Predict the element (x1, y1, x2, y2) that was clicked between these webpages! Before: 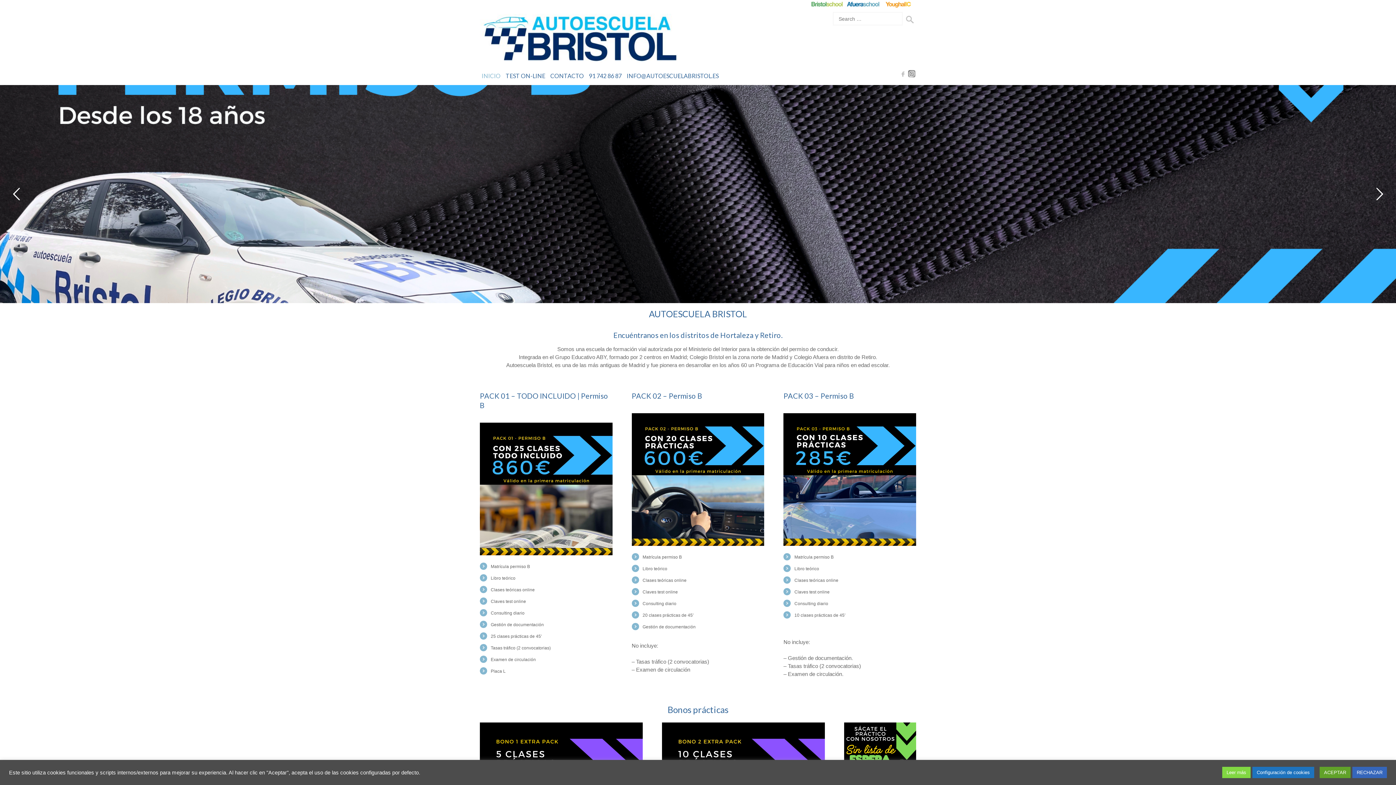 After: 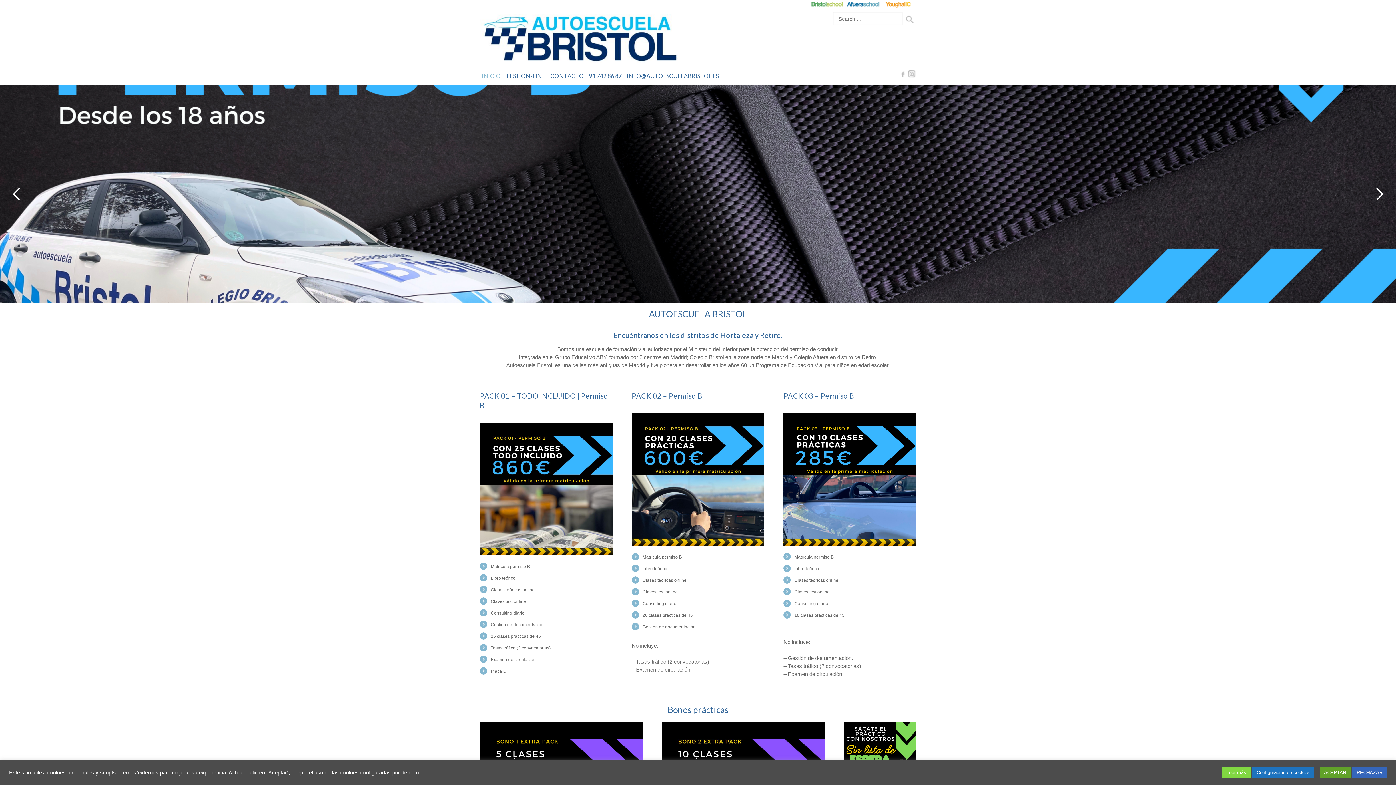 Action: bbox: (898, 69, 907, 78)